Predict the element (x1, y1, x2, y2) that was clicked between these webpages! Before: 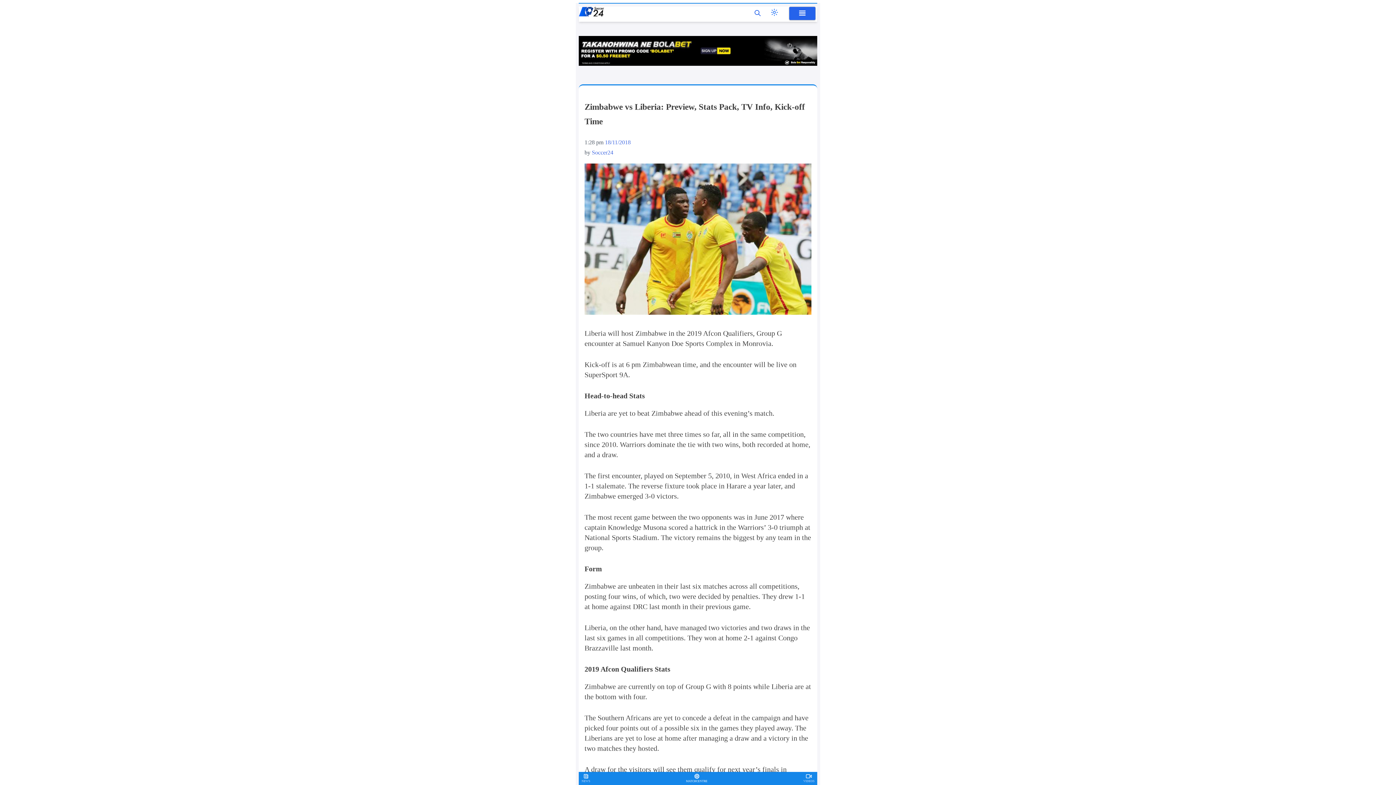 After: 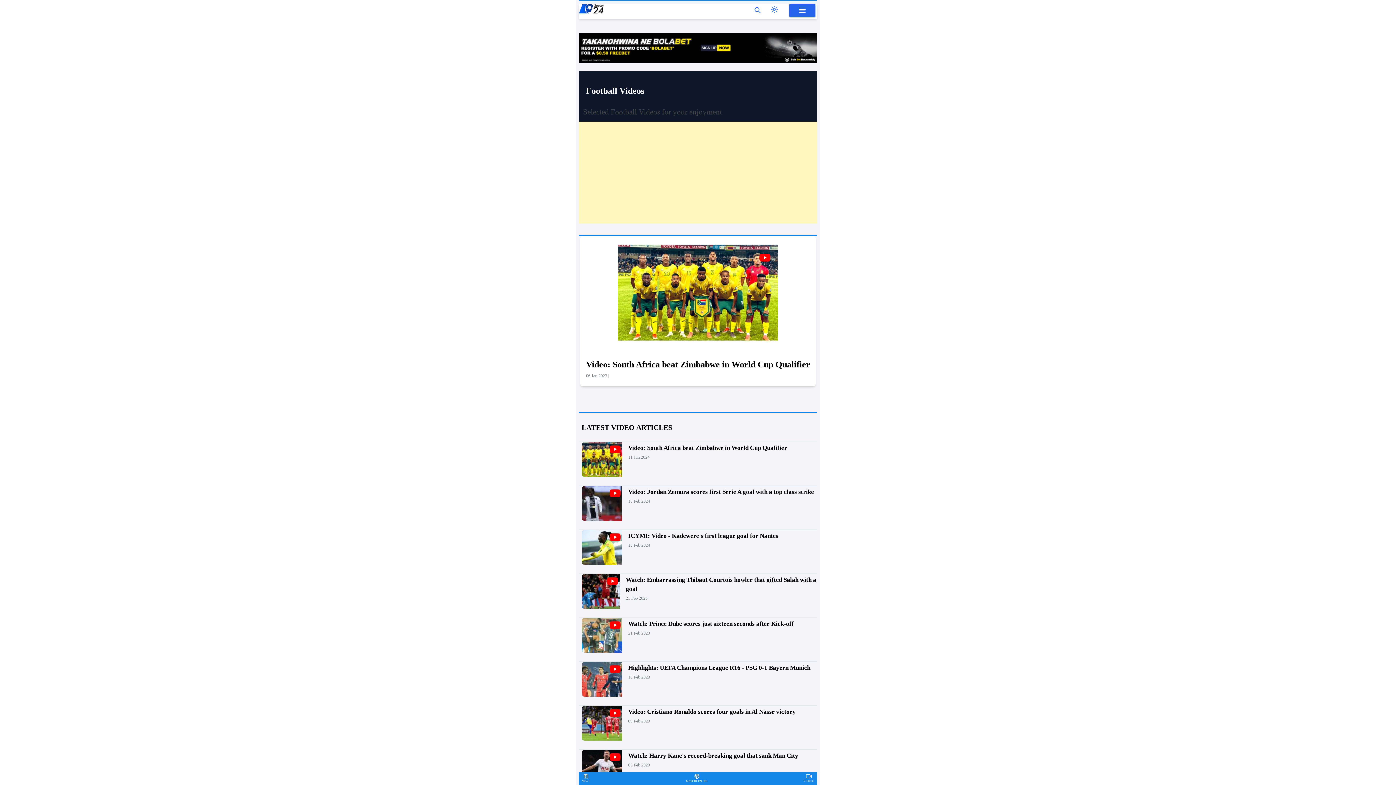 Action: bbox: (803, 773, 814, 784) label: VIDEOS